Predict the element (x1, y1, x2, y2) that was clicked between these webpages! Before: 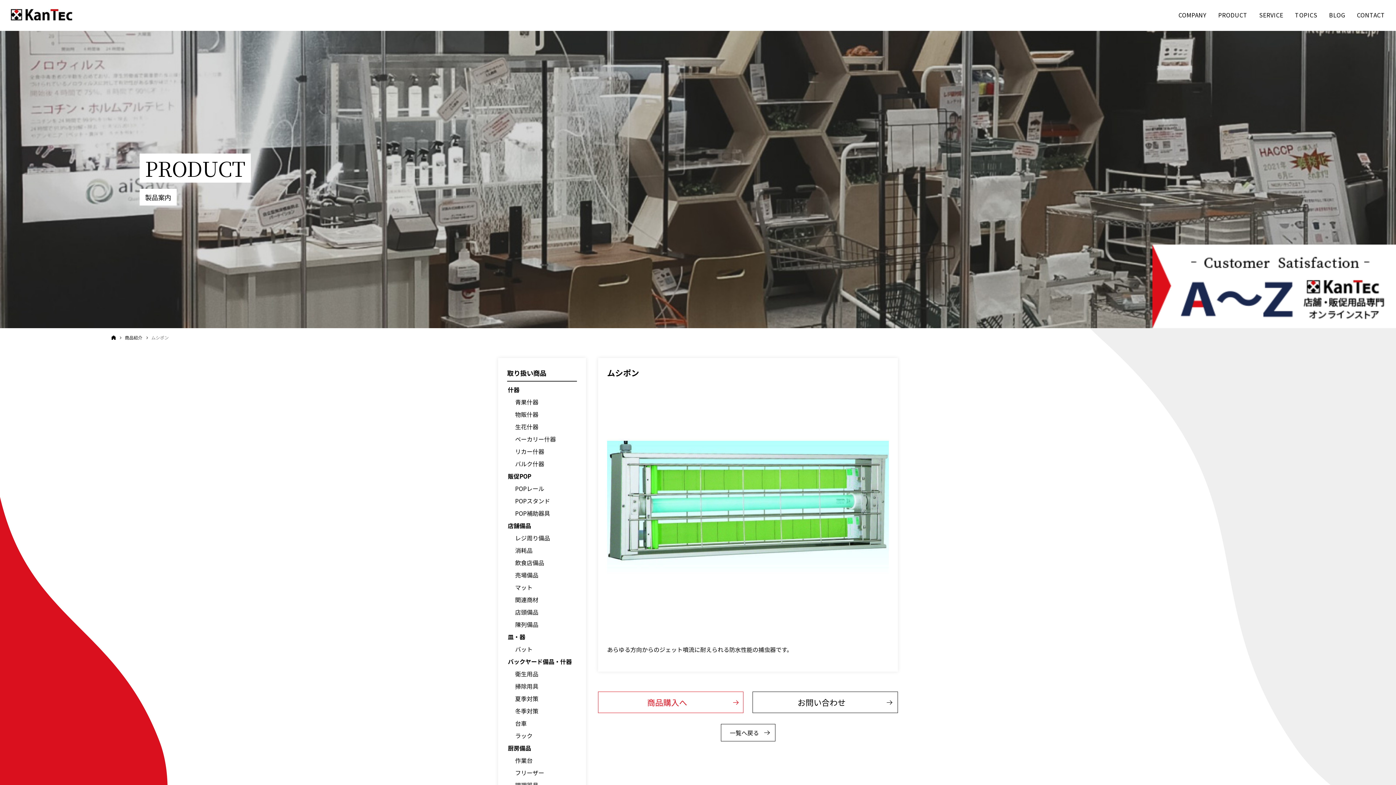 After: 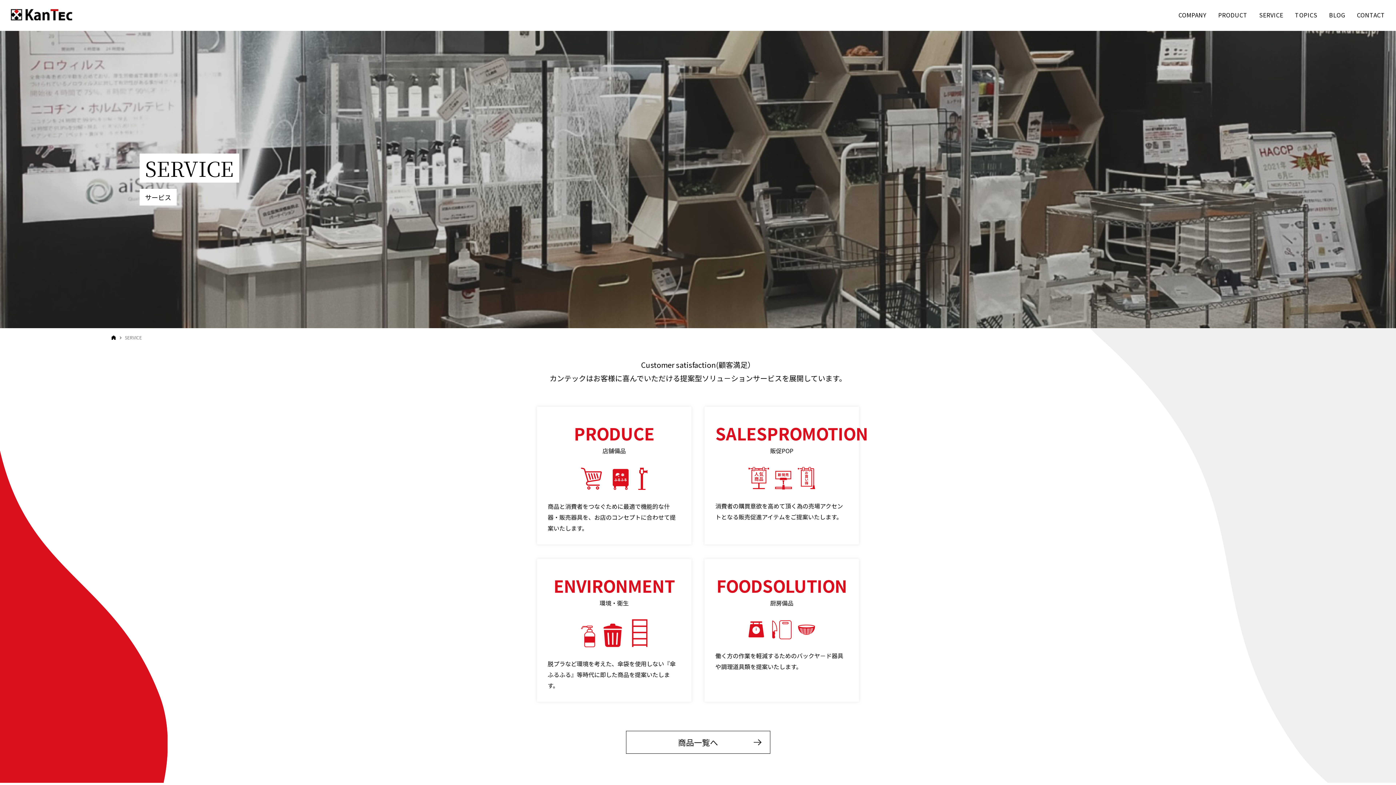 Action: bbox: (1259, 9, 1283, 19) label: SERVICE